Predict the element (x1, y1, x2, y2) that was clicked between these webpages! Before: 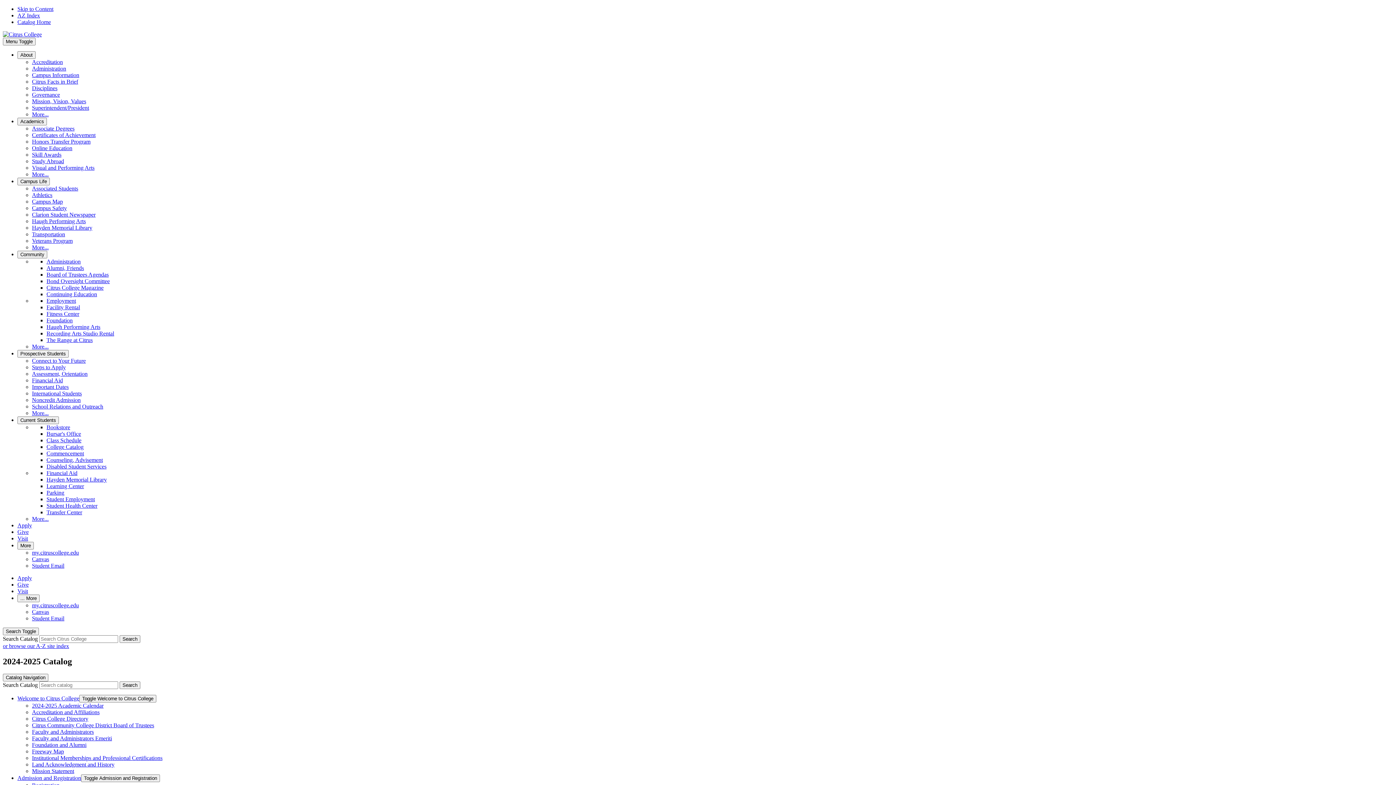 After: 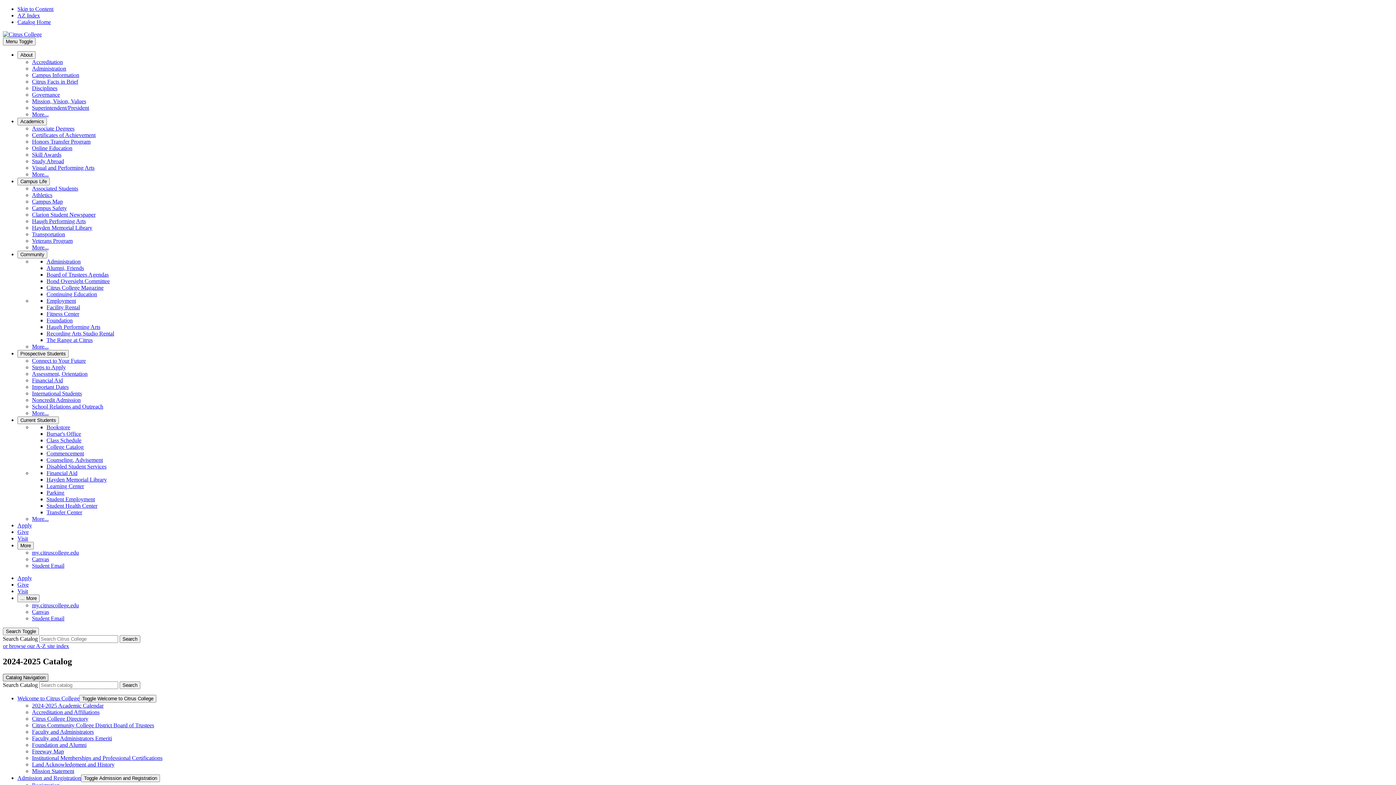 Action: bbox: (2, 674, 48, 681) label: Catalog Navigation